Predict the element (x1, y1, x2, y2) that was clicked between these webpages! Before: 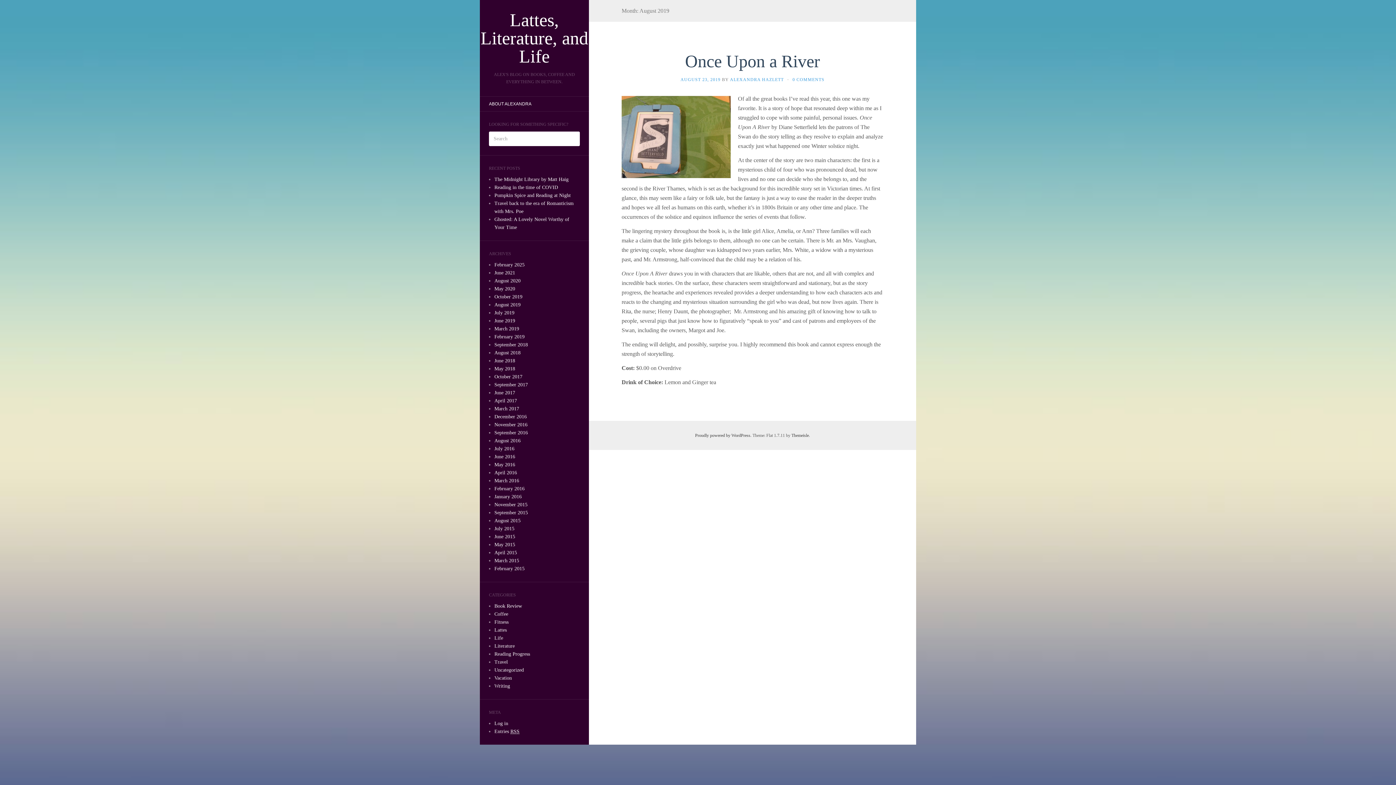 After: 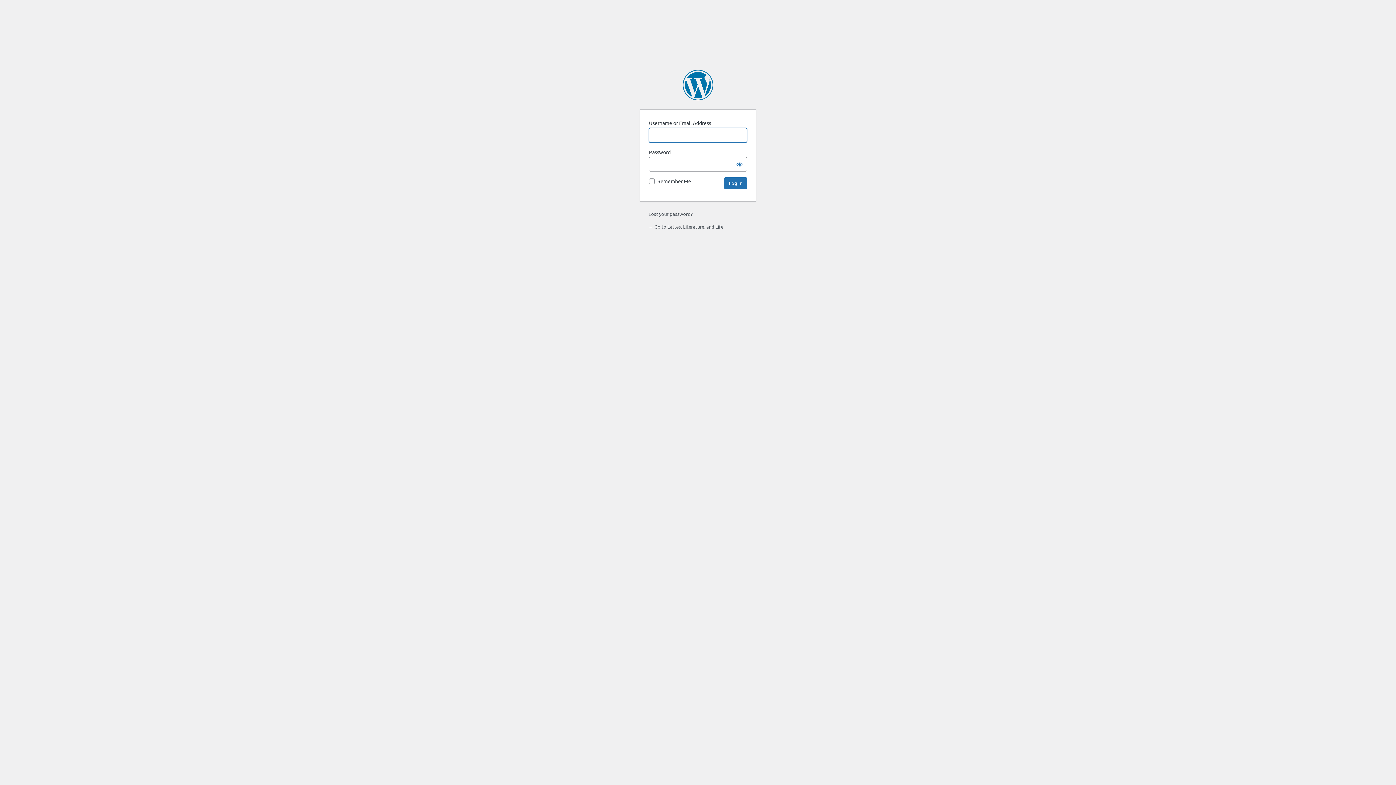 Action: bbox: (494, 721, 508, 726) label: Log in